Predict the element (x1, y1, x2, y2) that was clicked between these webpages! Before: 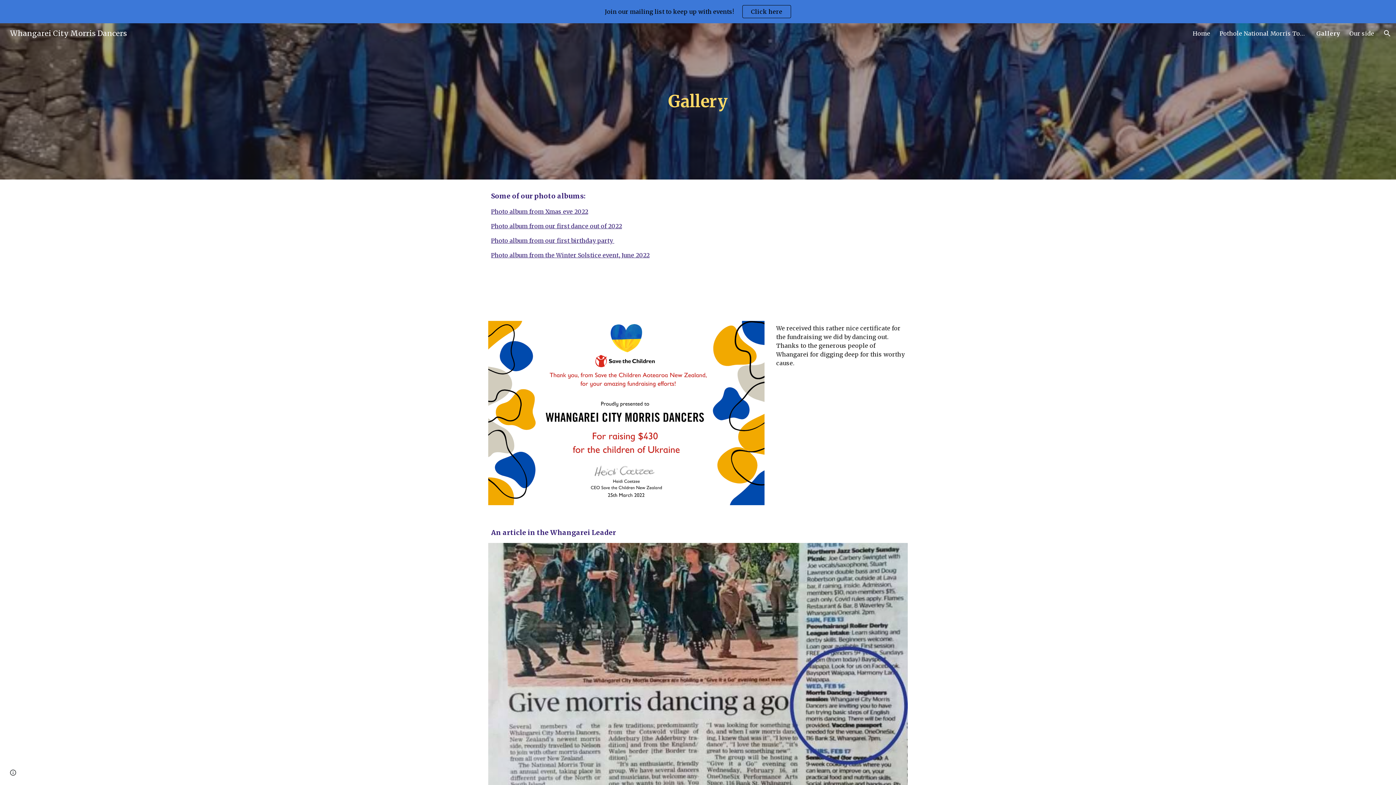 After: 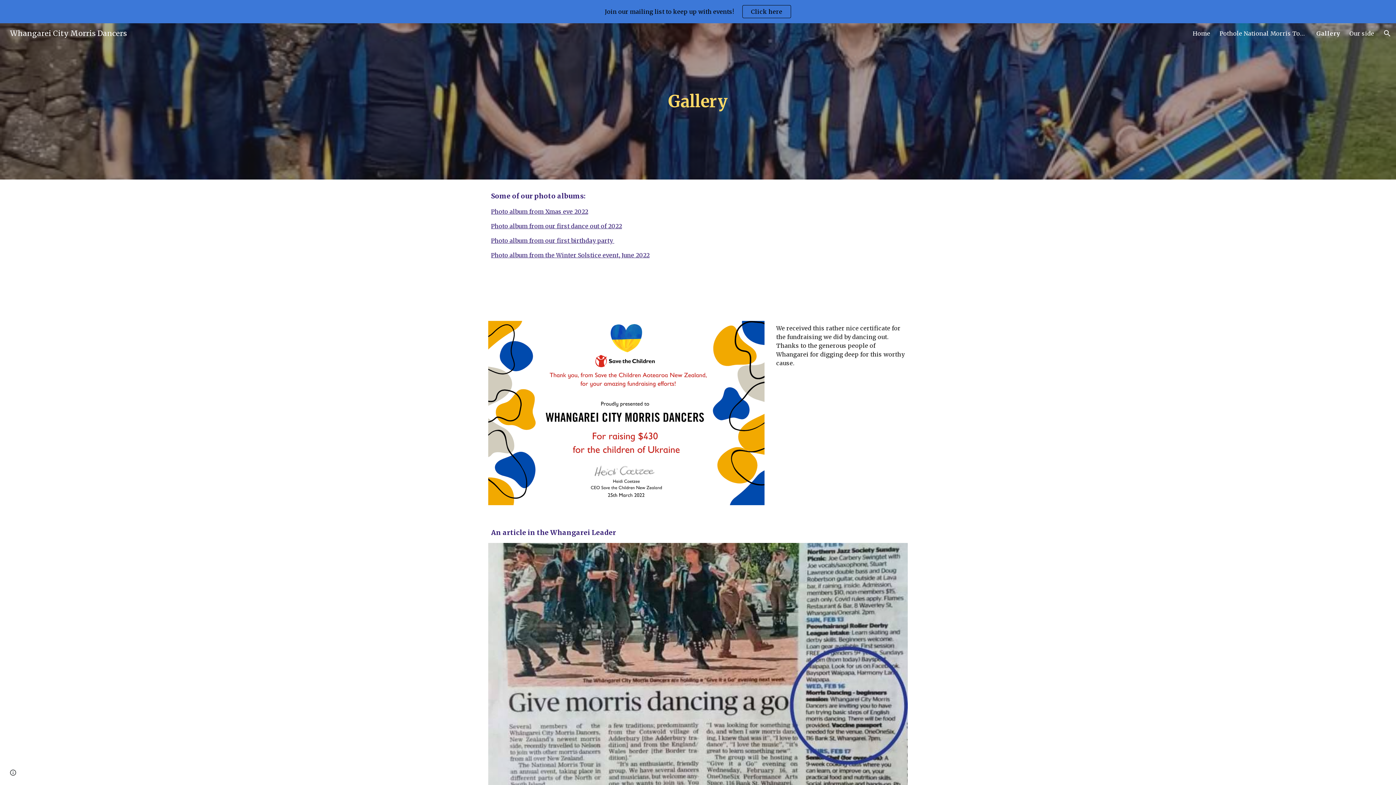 Action: bbox: (491, 237, 614, 244) label: Photo album from our first birthday party 